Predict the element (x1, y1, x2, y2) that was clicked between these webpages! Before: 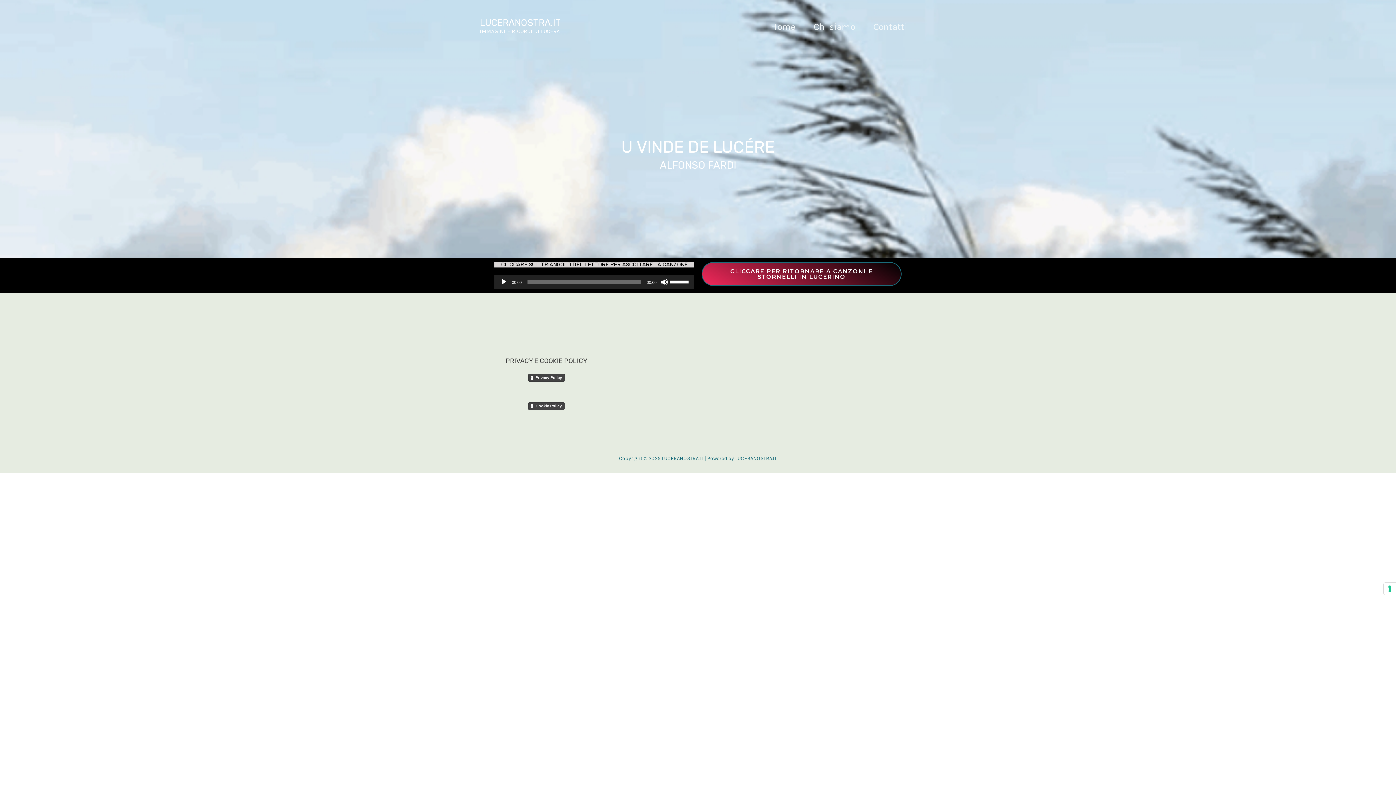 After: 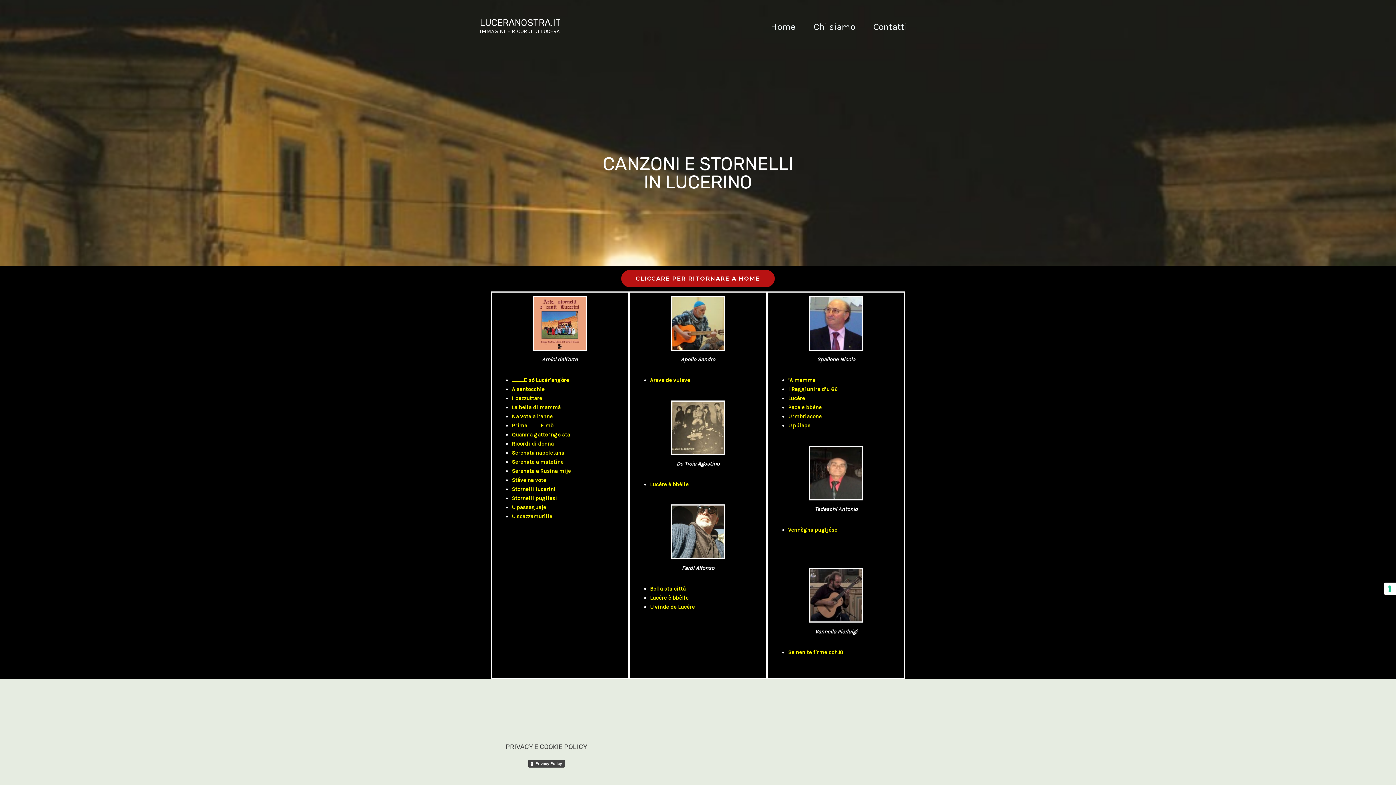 Action: bbox: (701, 262, 901, 286) label: CLICCARE PER RITORNARE A CANZONI E STORNELLI IN LUCERINO